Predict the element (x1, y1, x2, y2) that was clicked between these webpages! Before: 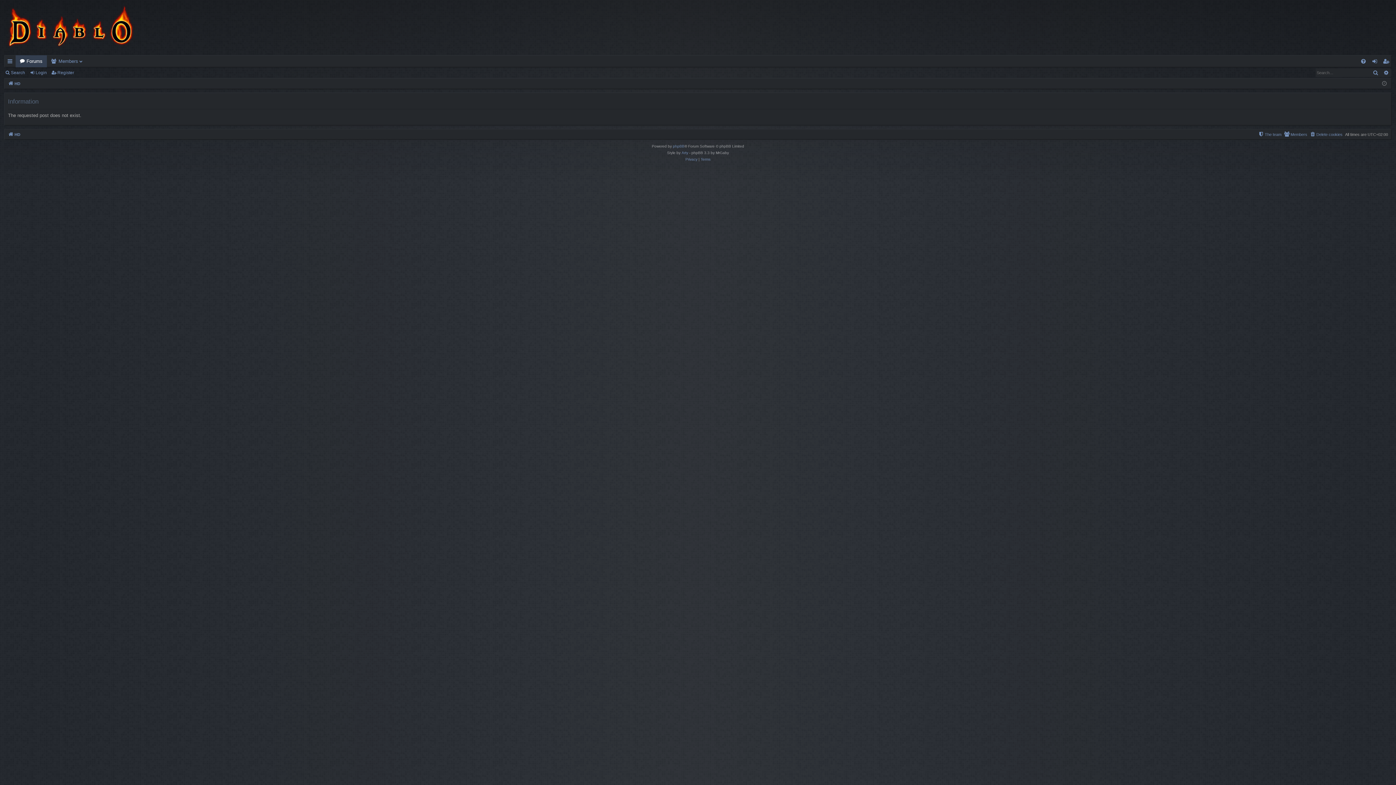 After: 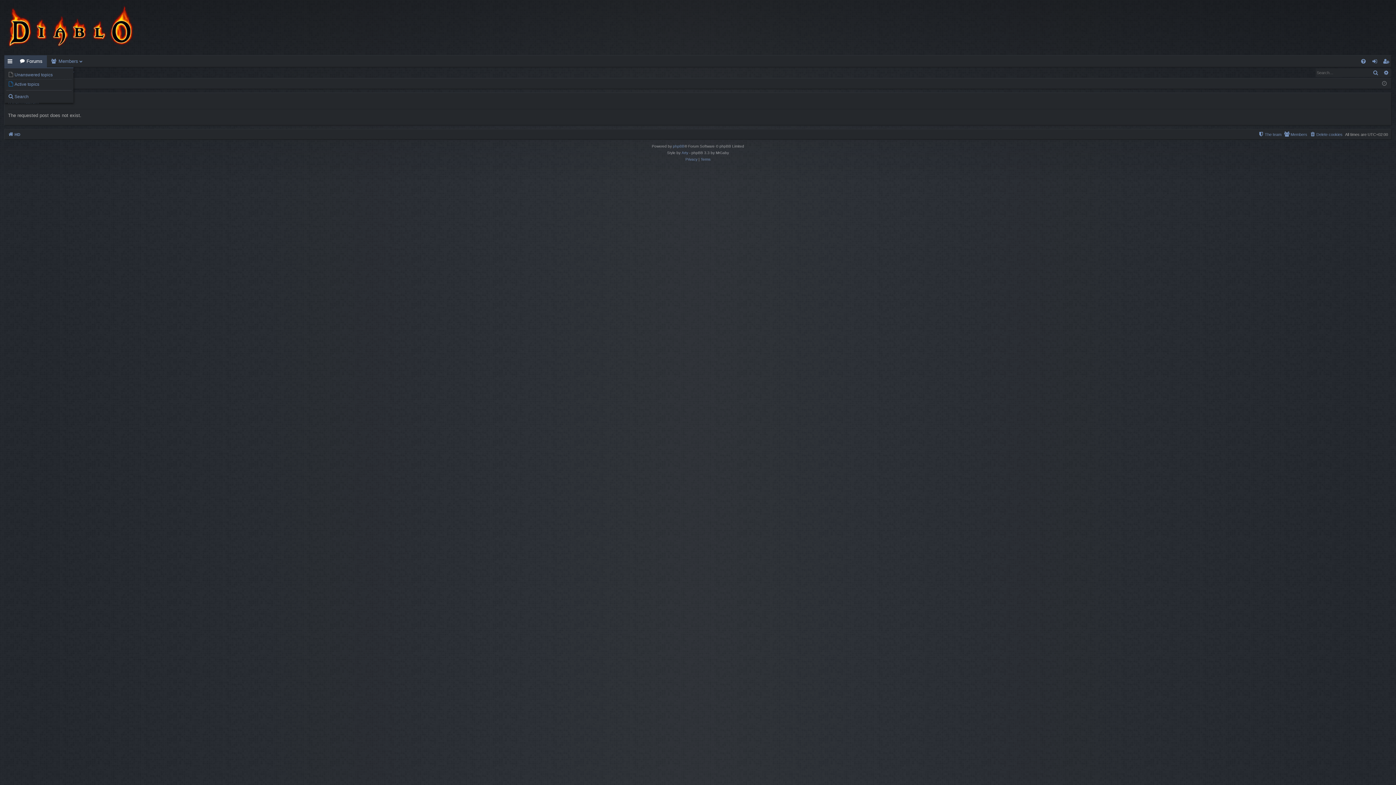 Action: bbox: (4, 55, 15, 67) label: Quick links